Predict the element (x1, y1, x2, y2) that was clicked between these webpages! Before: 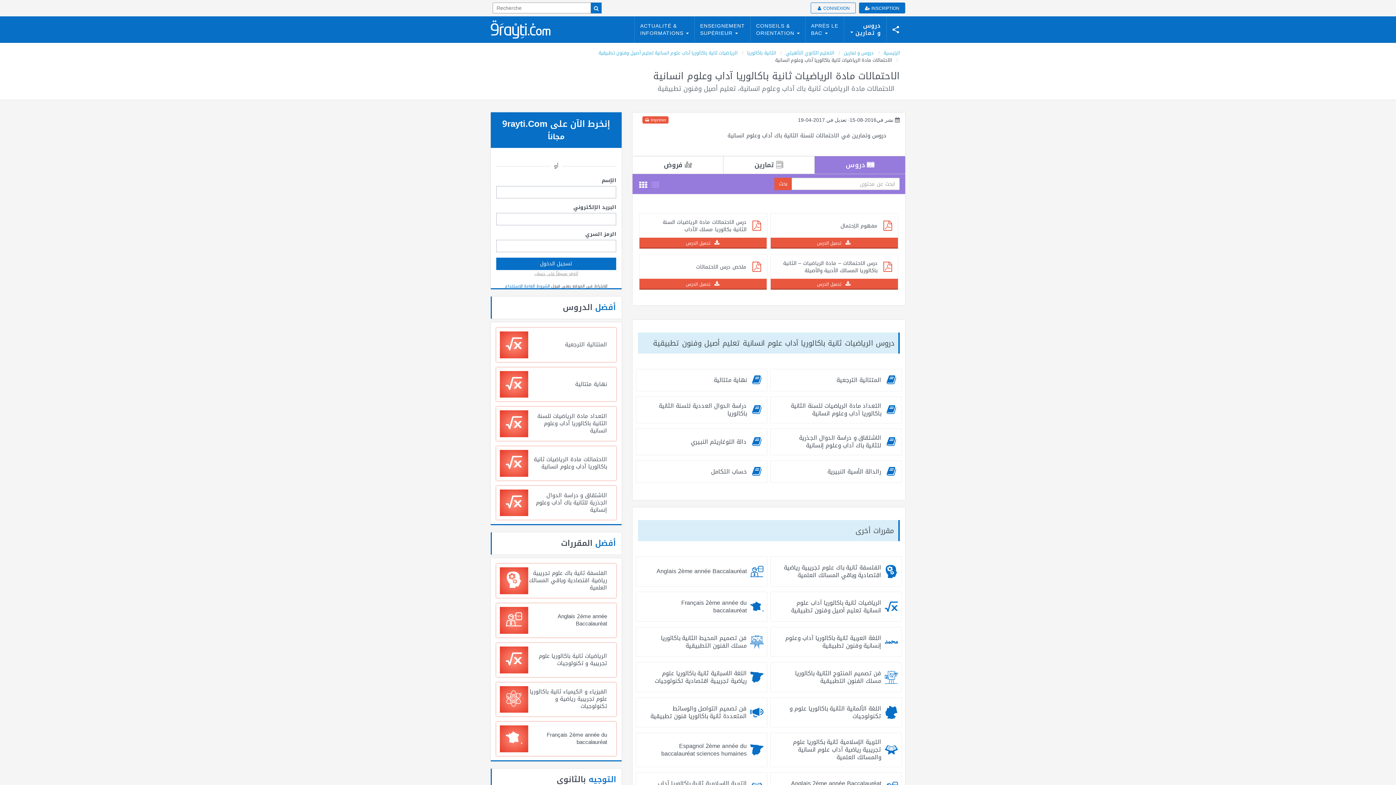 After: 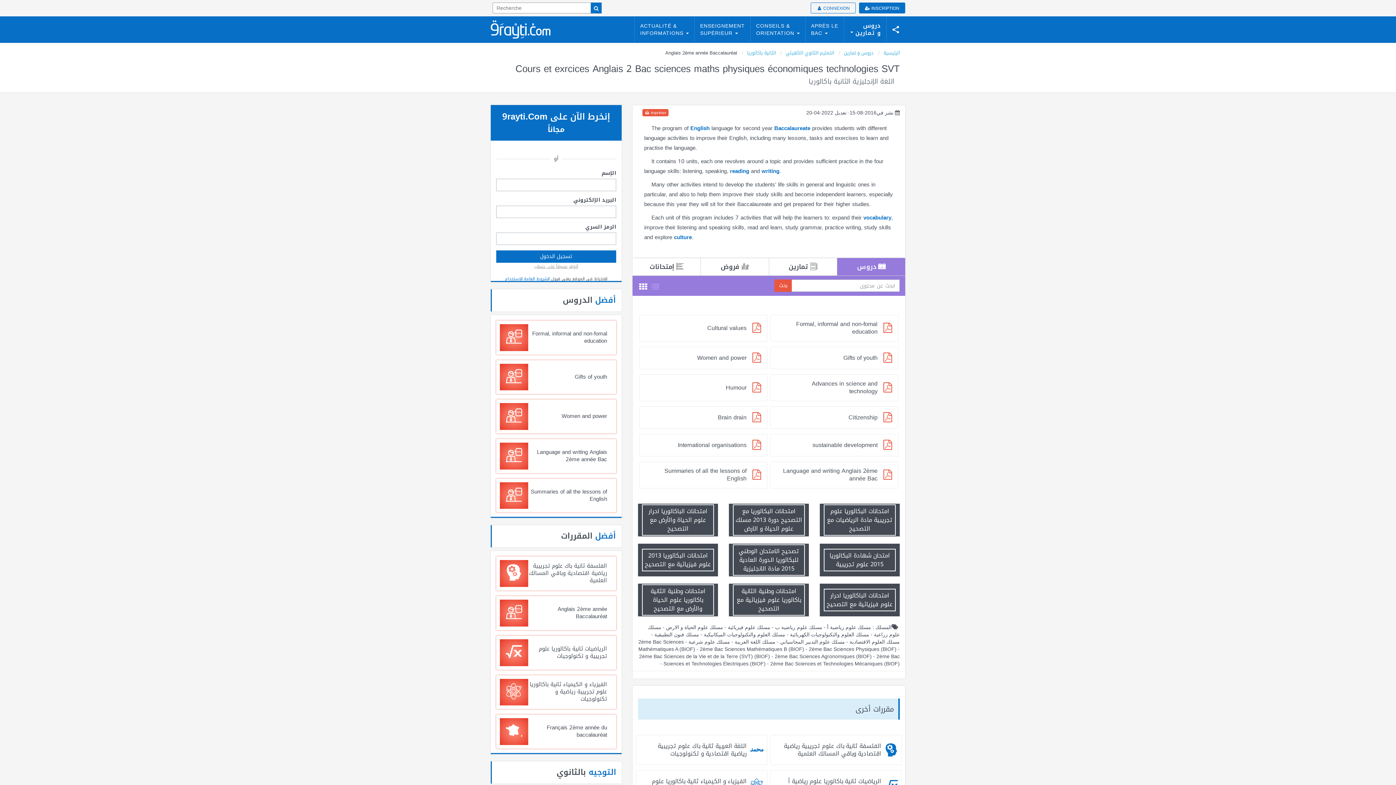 Action: bbox: (500, 607, 528, 634)